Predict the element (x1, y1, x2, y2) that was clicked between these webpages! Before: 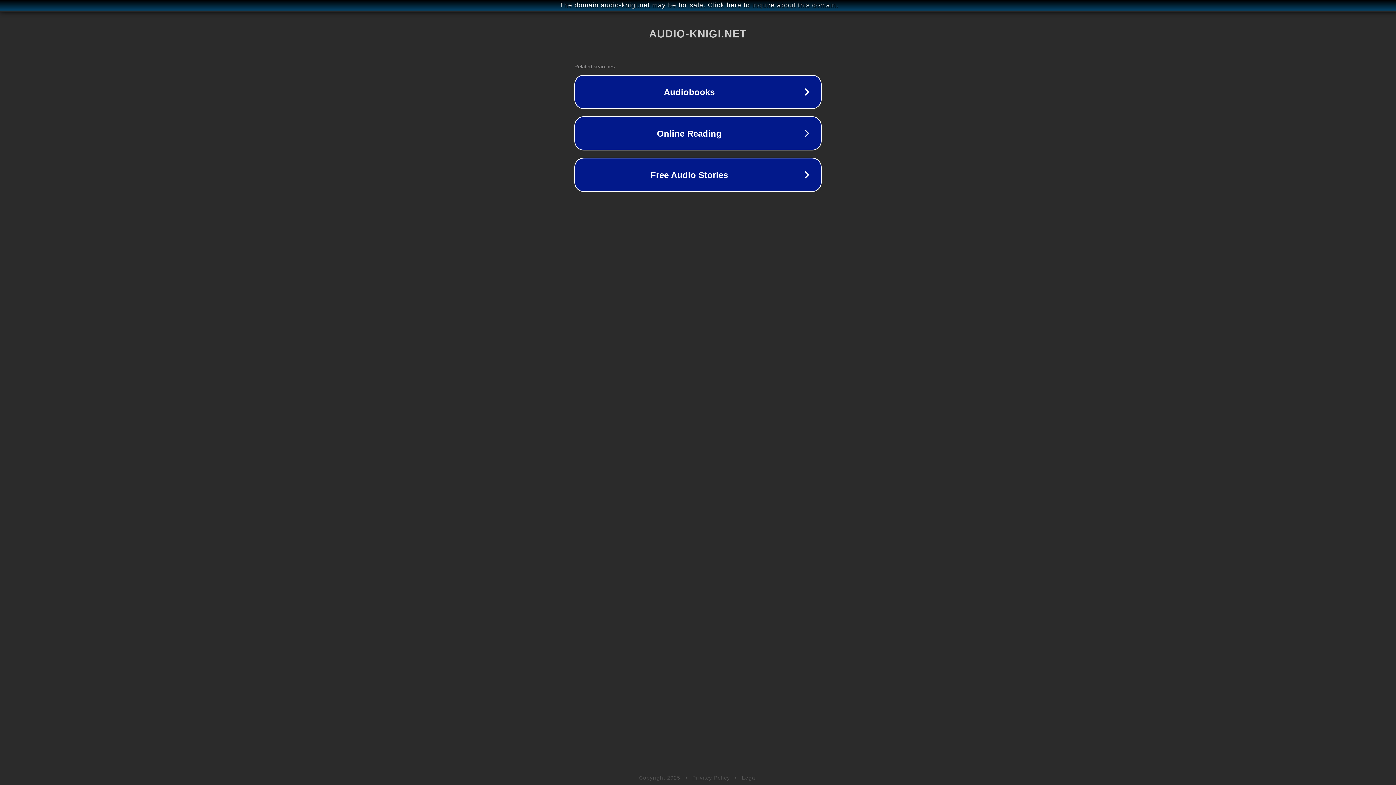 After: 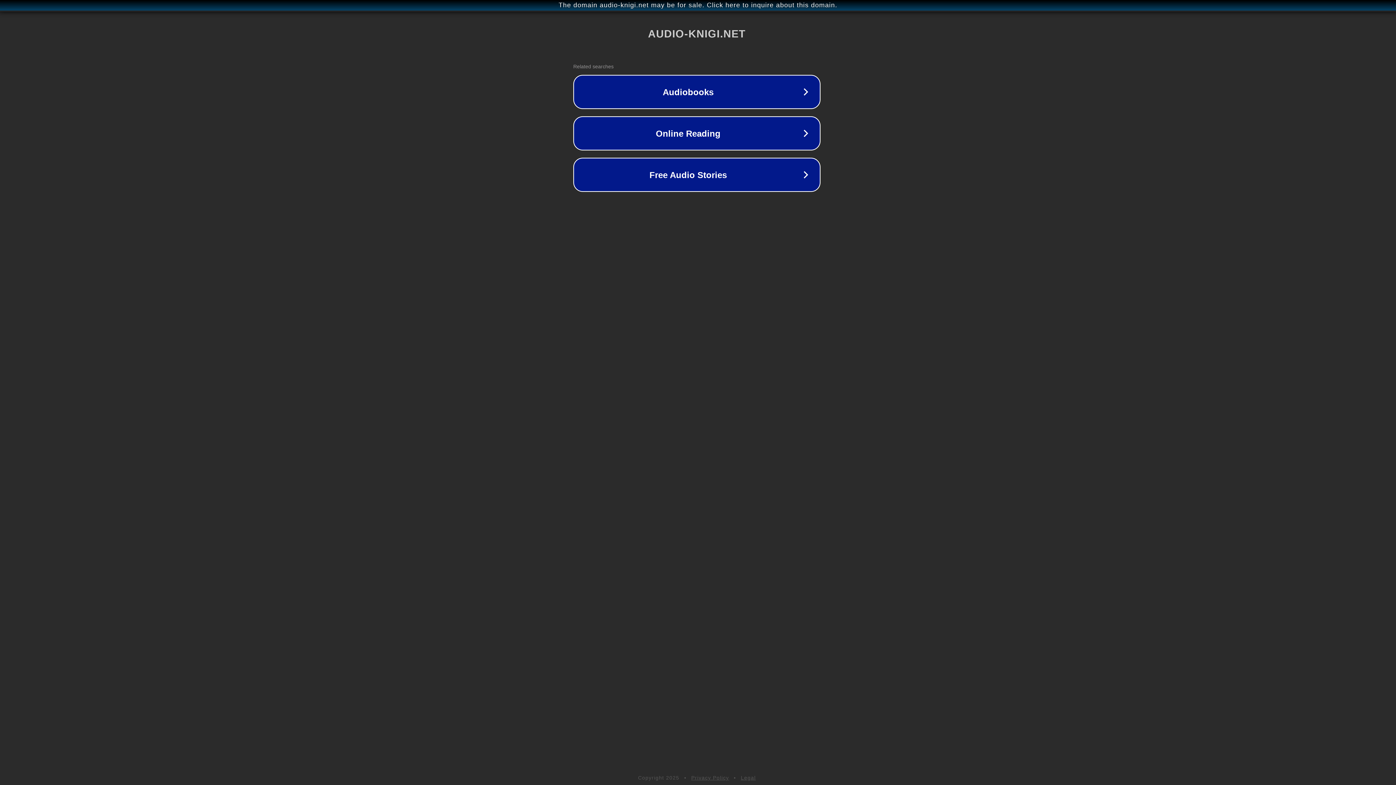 Action: label: The domain audio-knigi.net may be for sale. Click here to inquire about this domain. bbox: (1, 1, 1397, 9)